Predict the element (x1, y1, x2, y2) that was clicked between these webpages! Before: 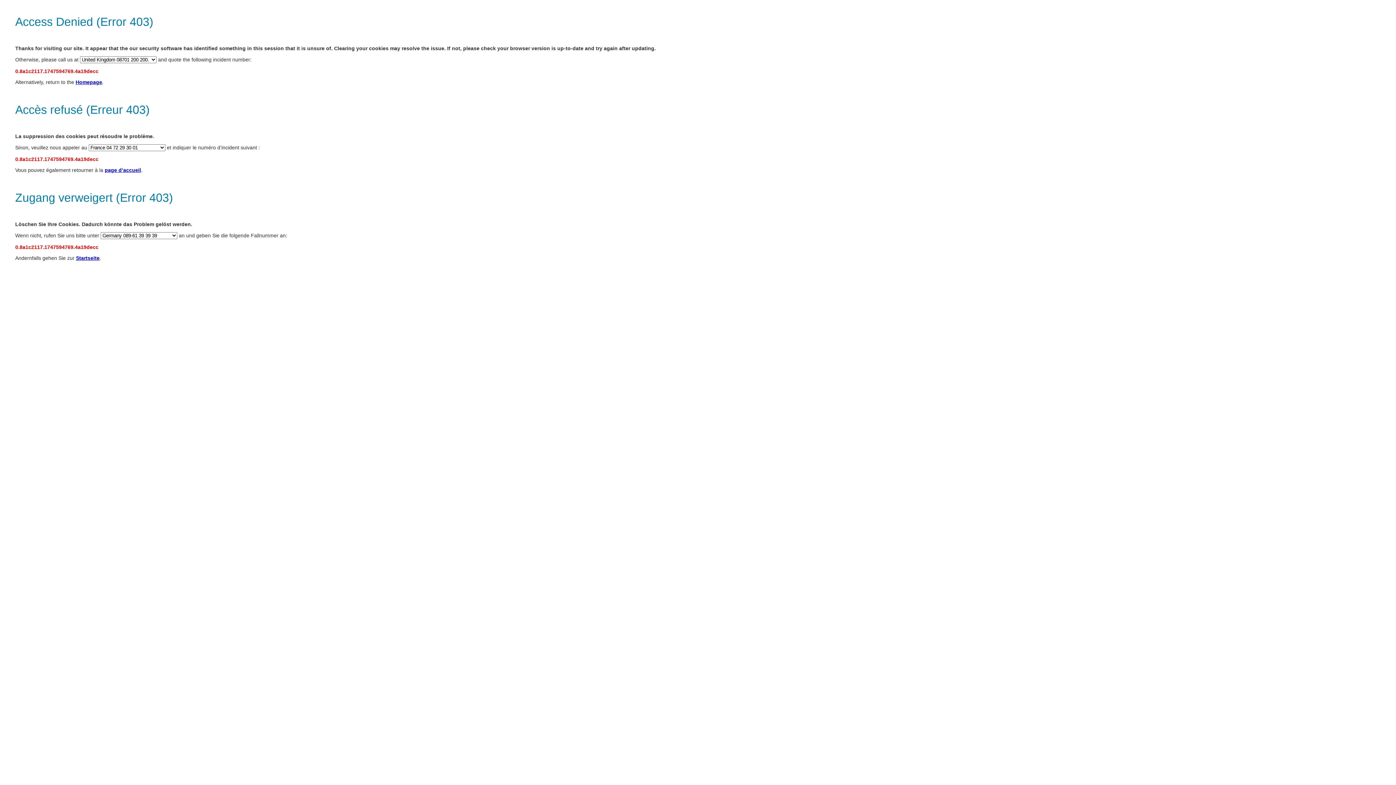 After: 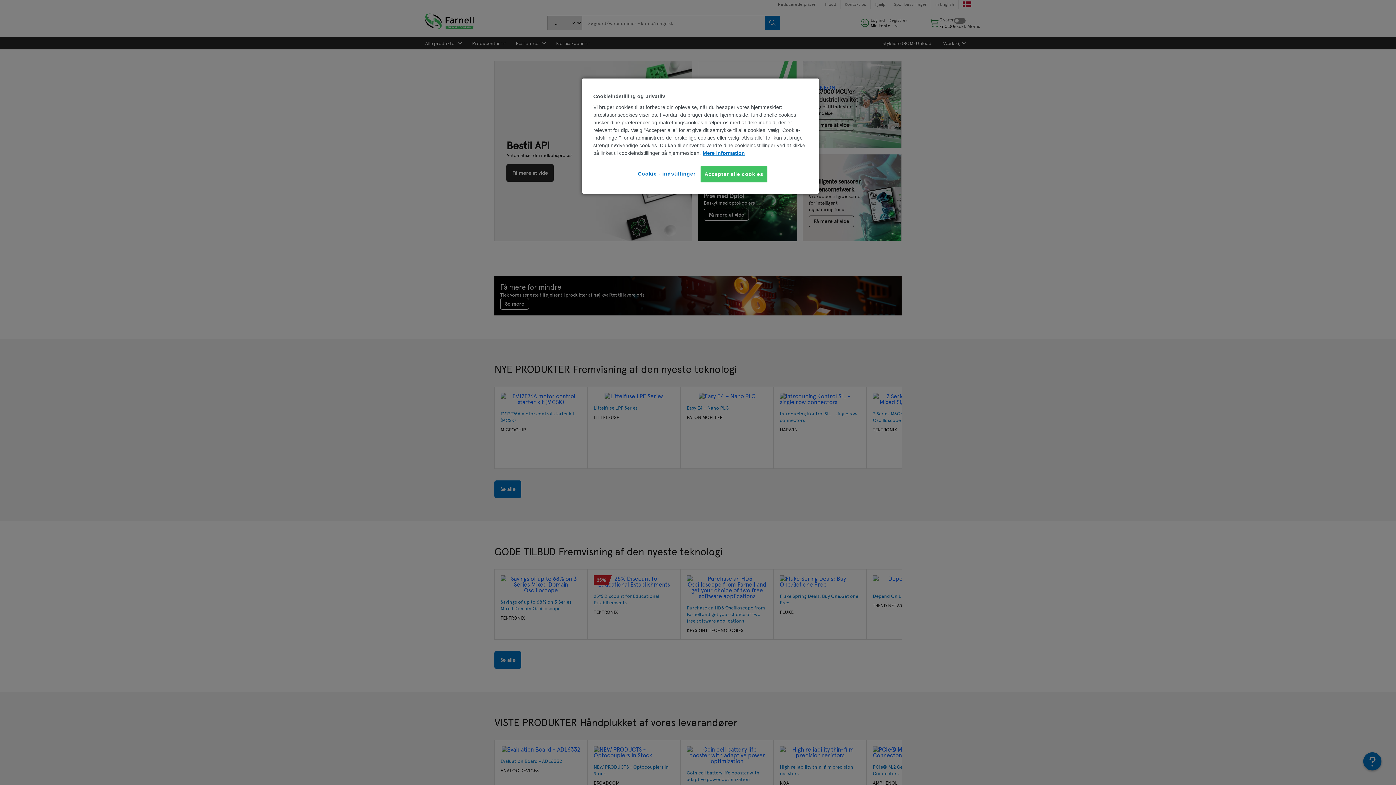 Action: bbox: (104, 167, 141, 173) label: page d’accueil